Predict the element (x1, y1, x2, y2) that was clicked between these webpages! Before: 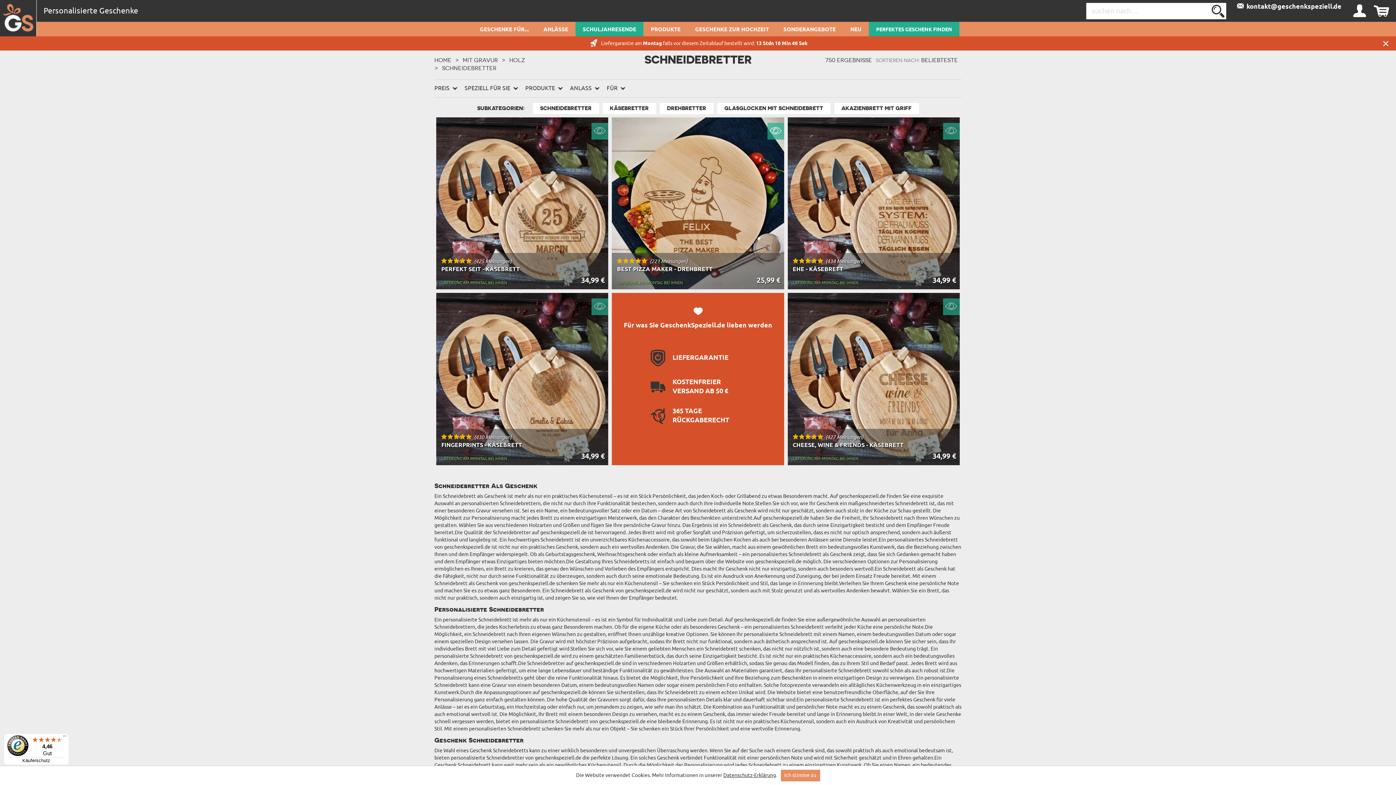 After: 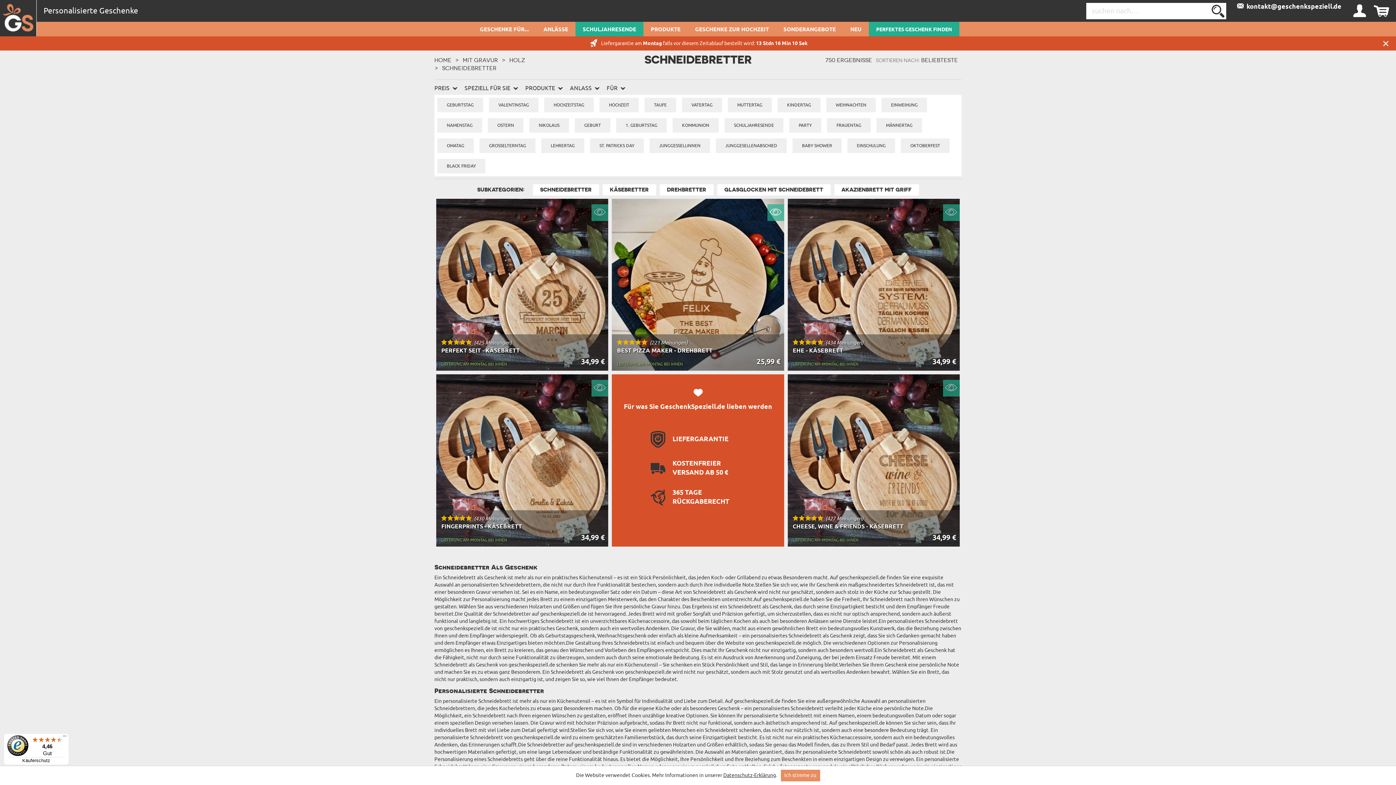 Action: label: ANLASS bbox: (570, 82, 606, 94)